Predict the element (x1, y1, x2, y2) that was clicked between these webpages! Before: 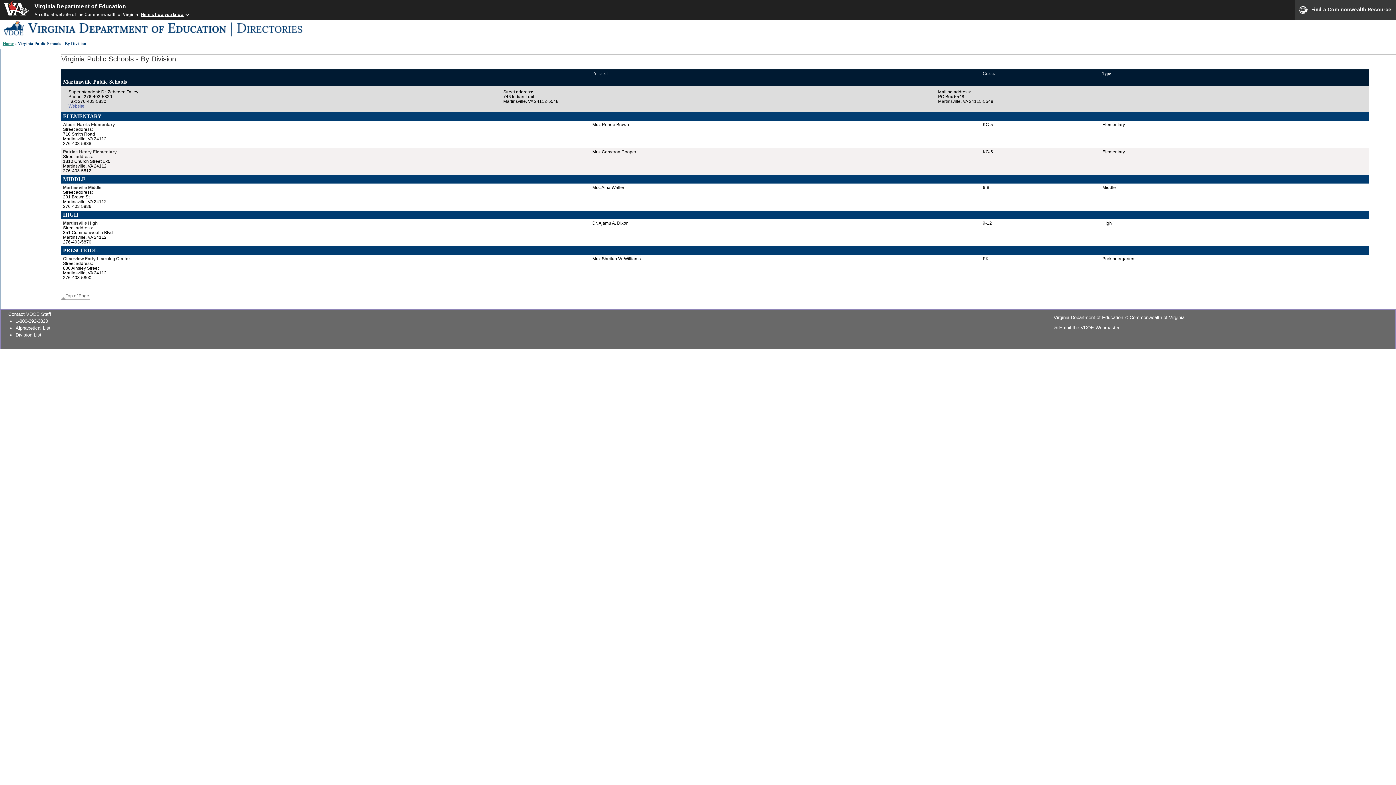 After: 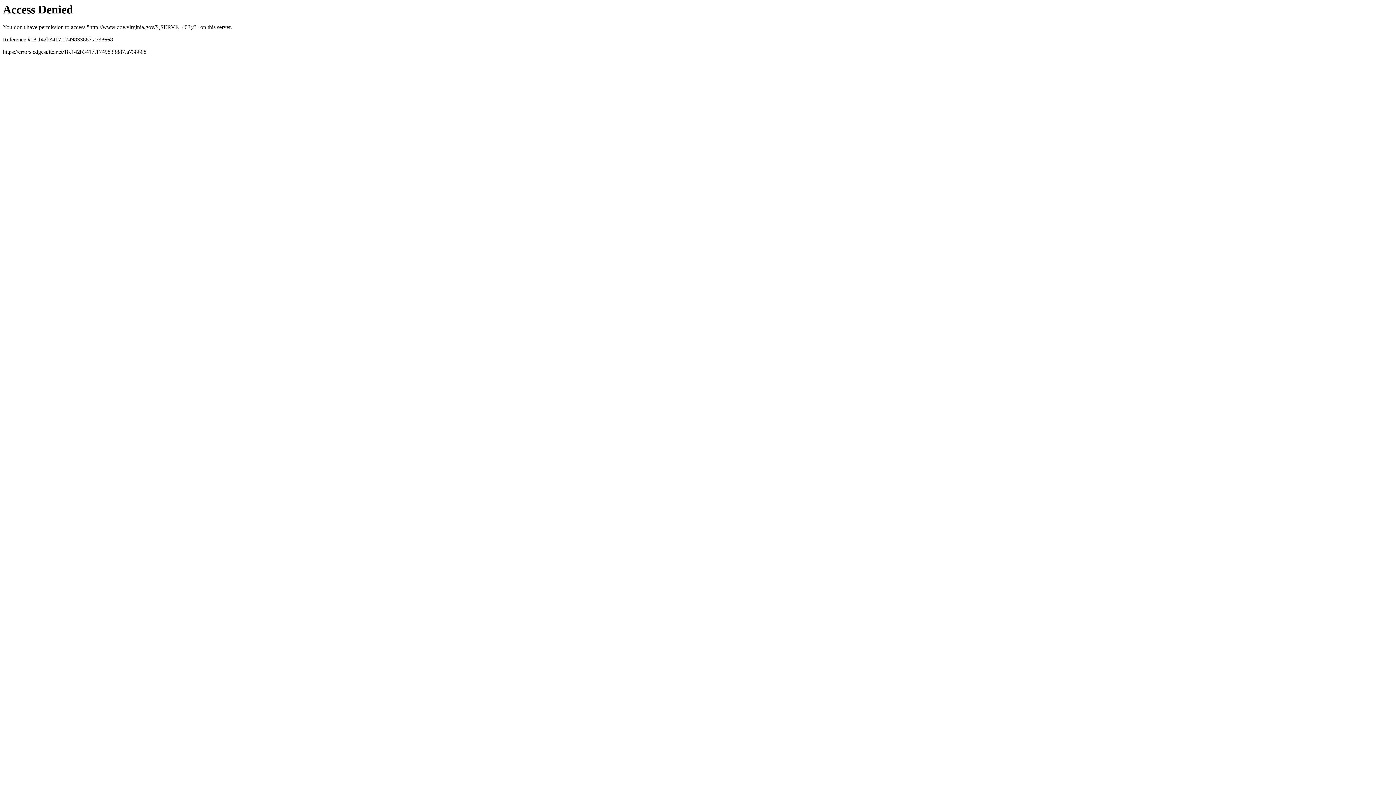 Action: bbox: (15, 325, 50, 330) label: Alphabetical List